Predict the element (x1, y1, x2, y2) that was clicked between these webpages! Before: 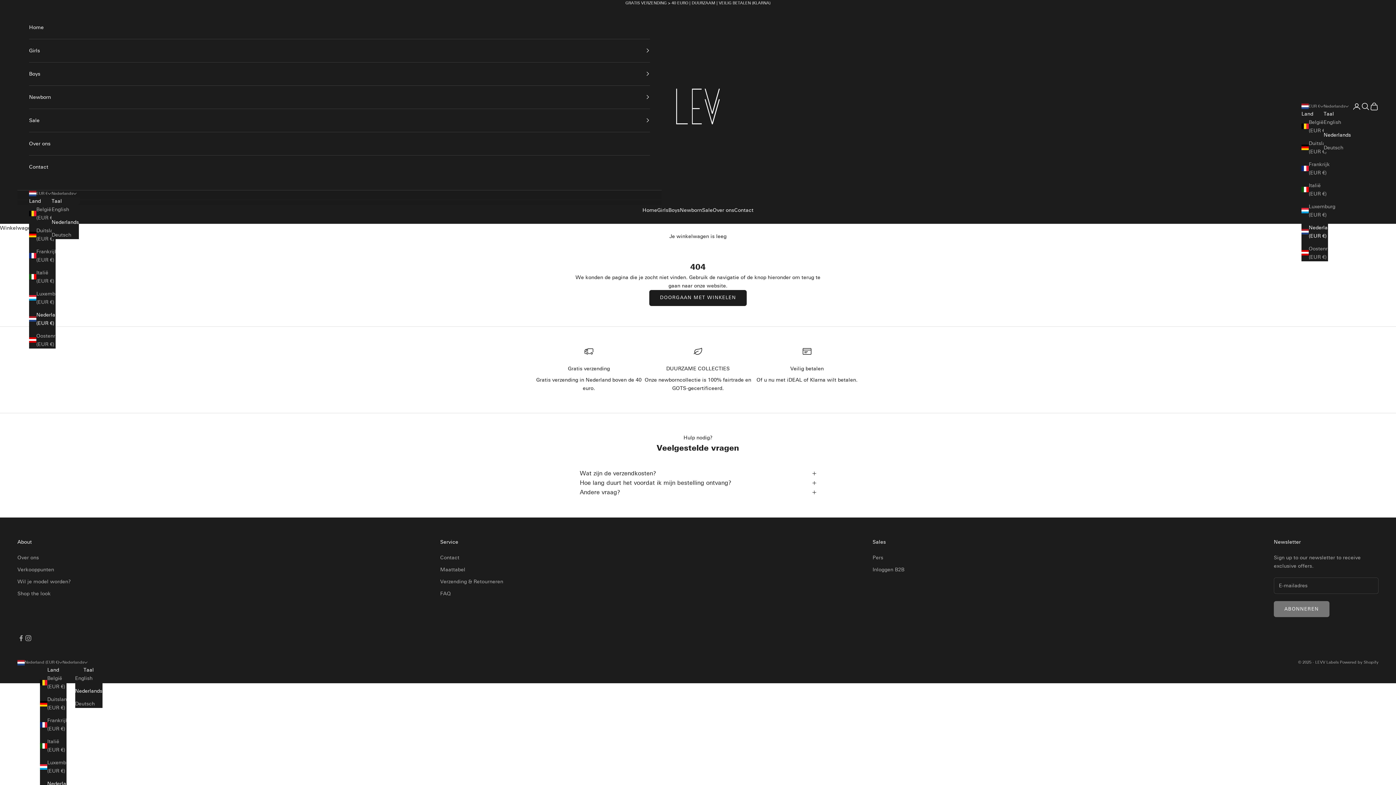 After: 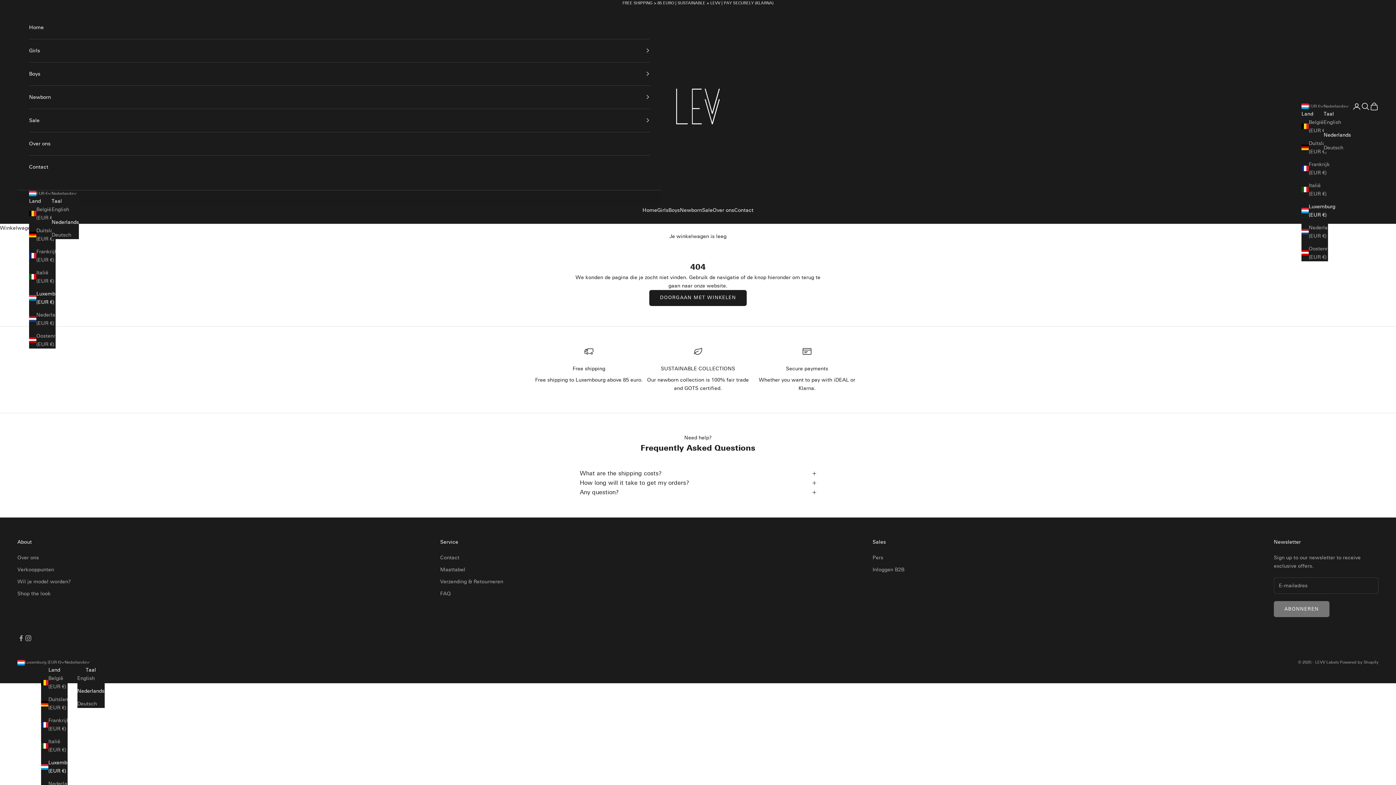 Action: label: Luxemburg (EUR €) bbox: (29, 289, 55, 306)